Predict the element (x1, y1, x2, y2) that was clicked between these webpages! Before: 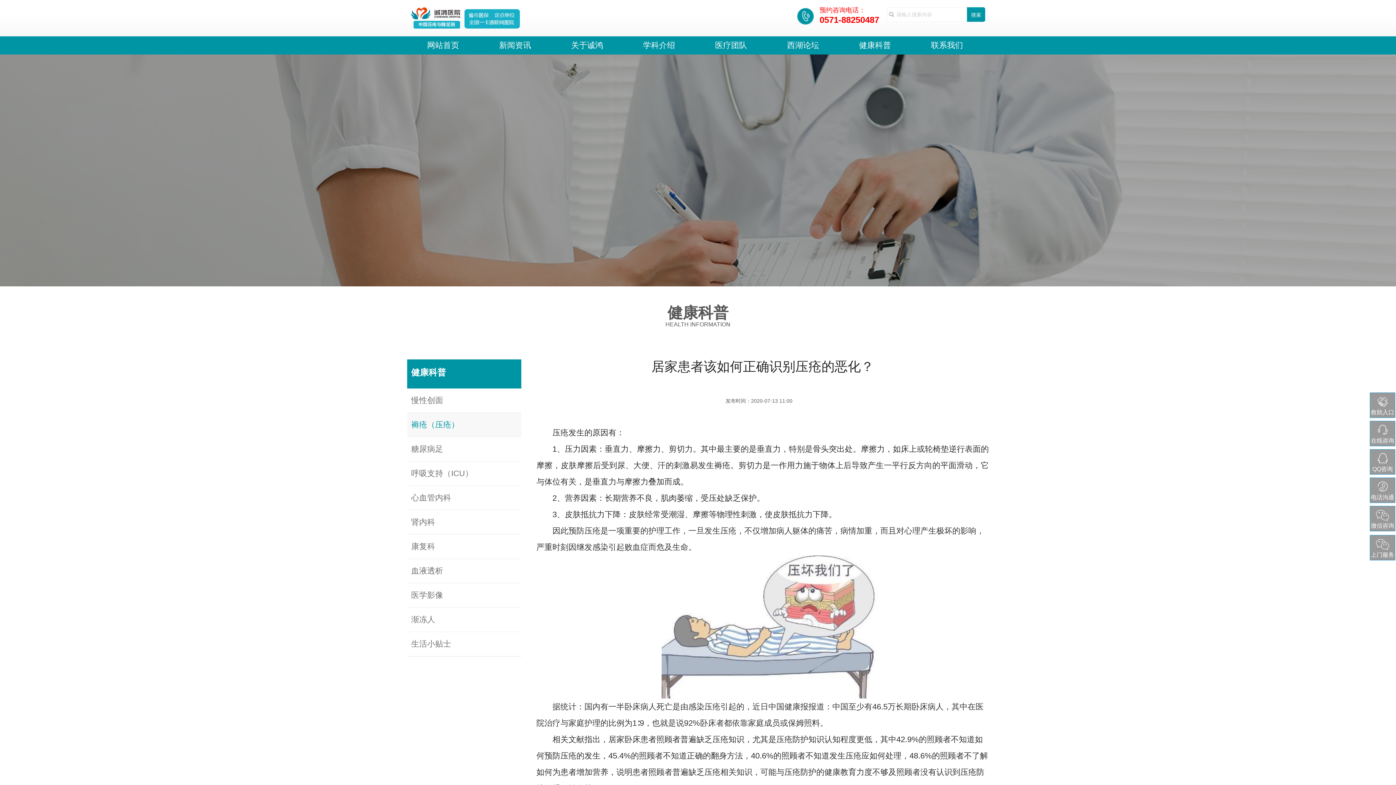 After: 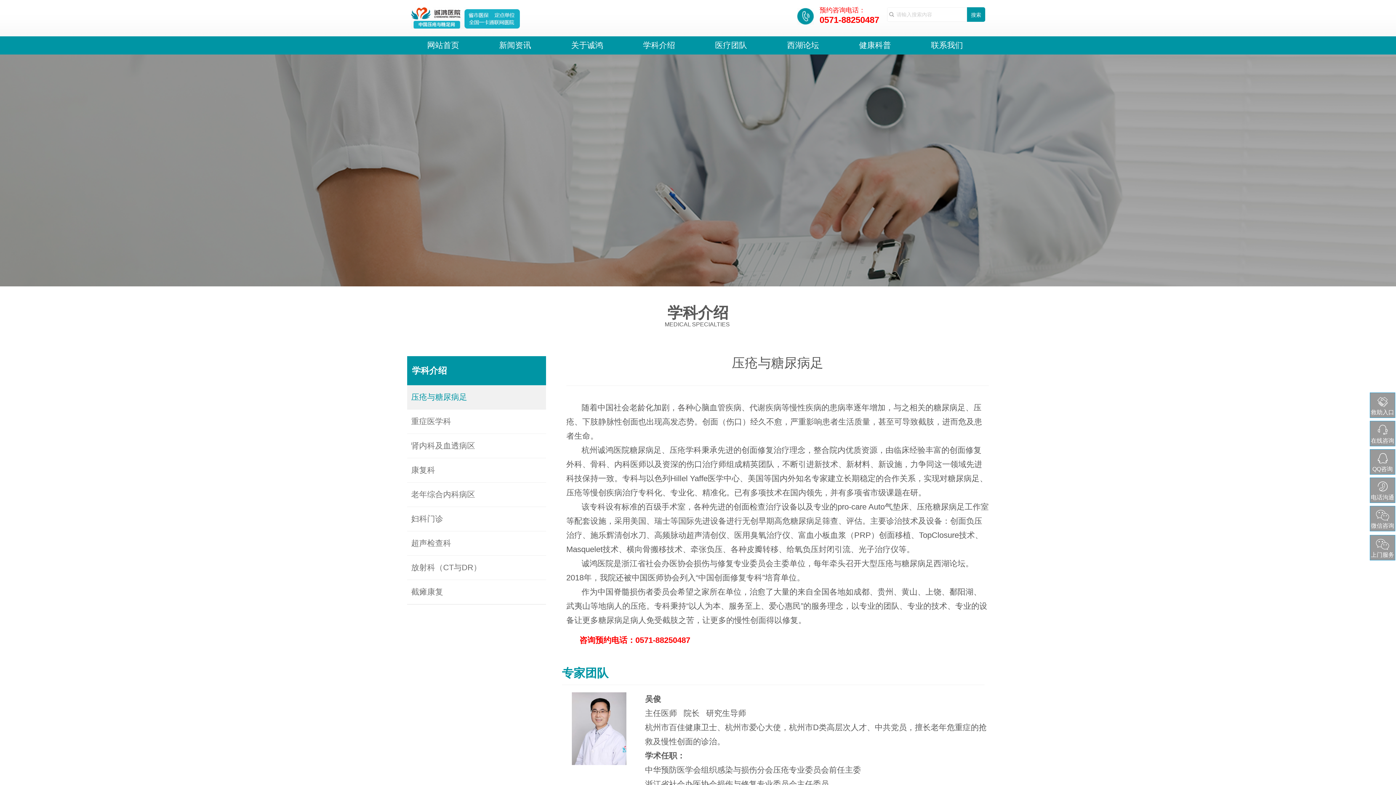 Action: bbox: (643, 40, 675, 53) label: 学科介绍